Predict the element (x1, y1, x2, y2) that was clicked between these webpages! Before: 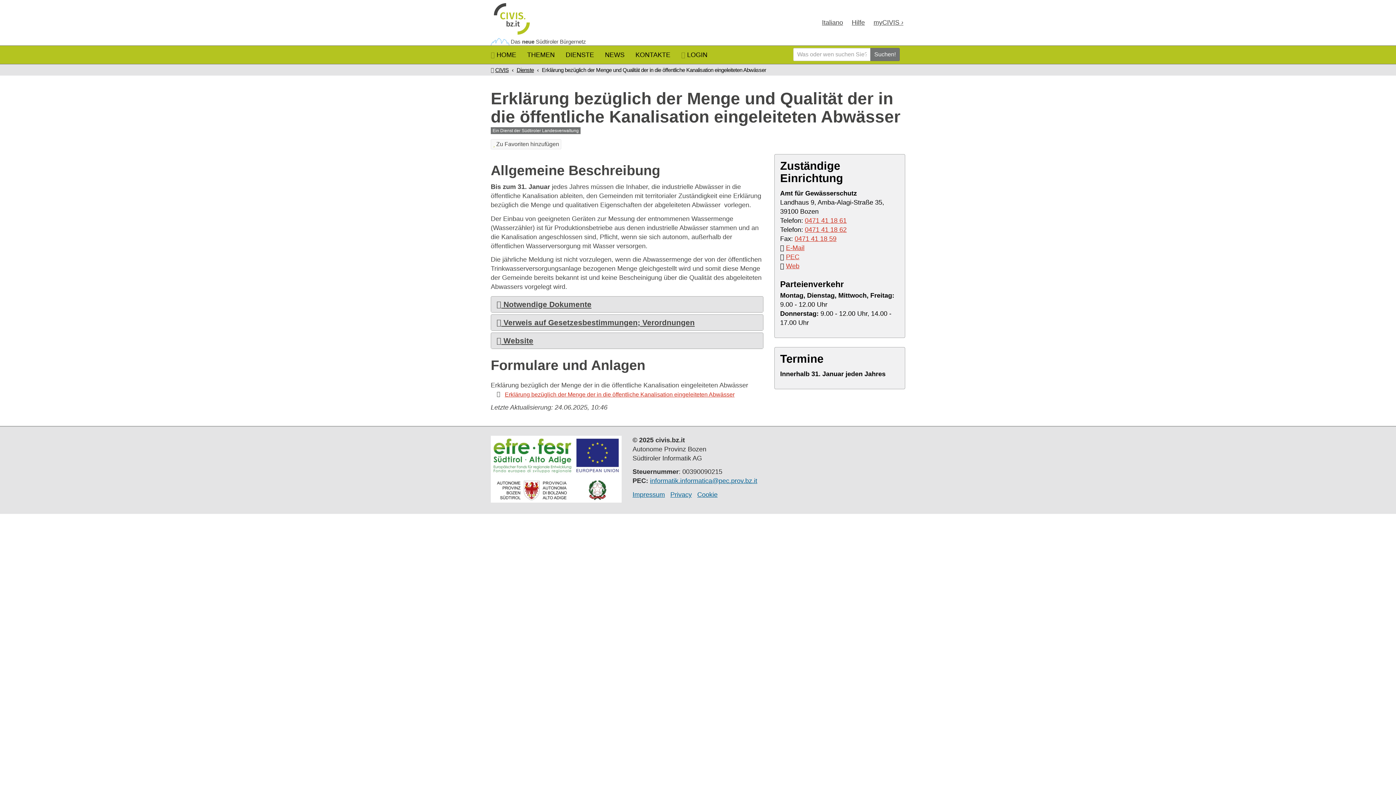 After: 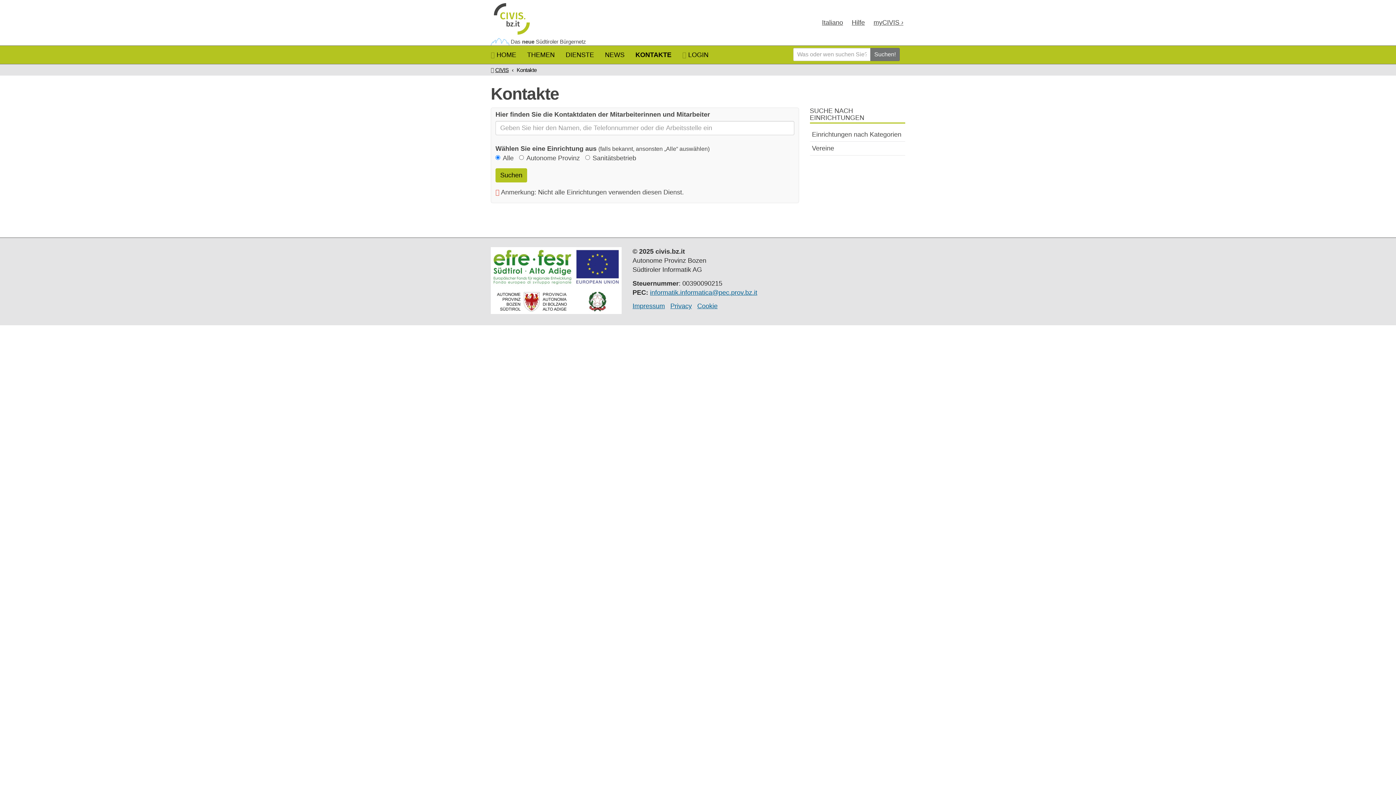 Action: bbox: (630, 45, 676, 64) label: KONTAKTE